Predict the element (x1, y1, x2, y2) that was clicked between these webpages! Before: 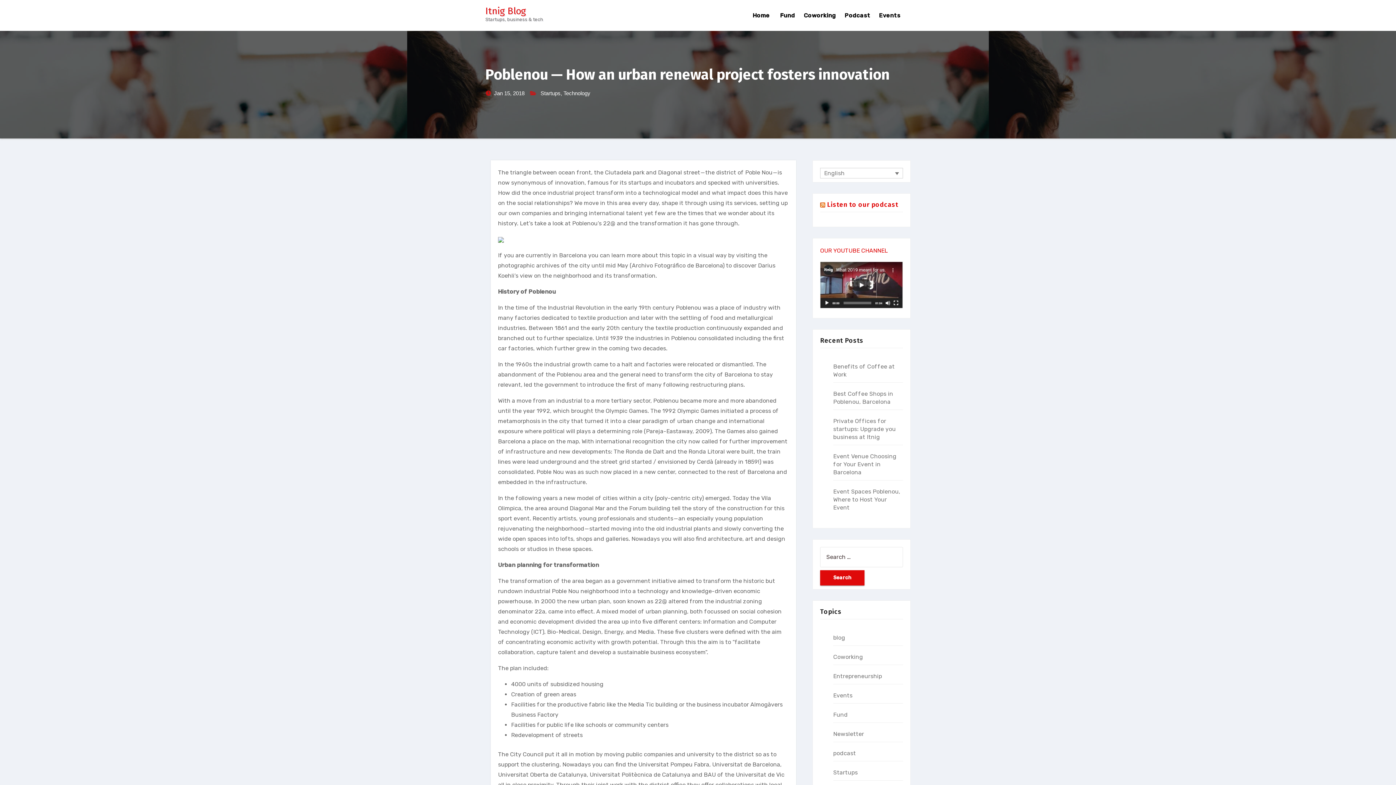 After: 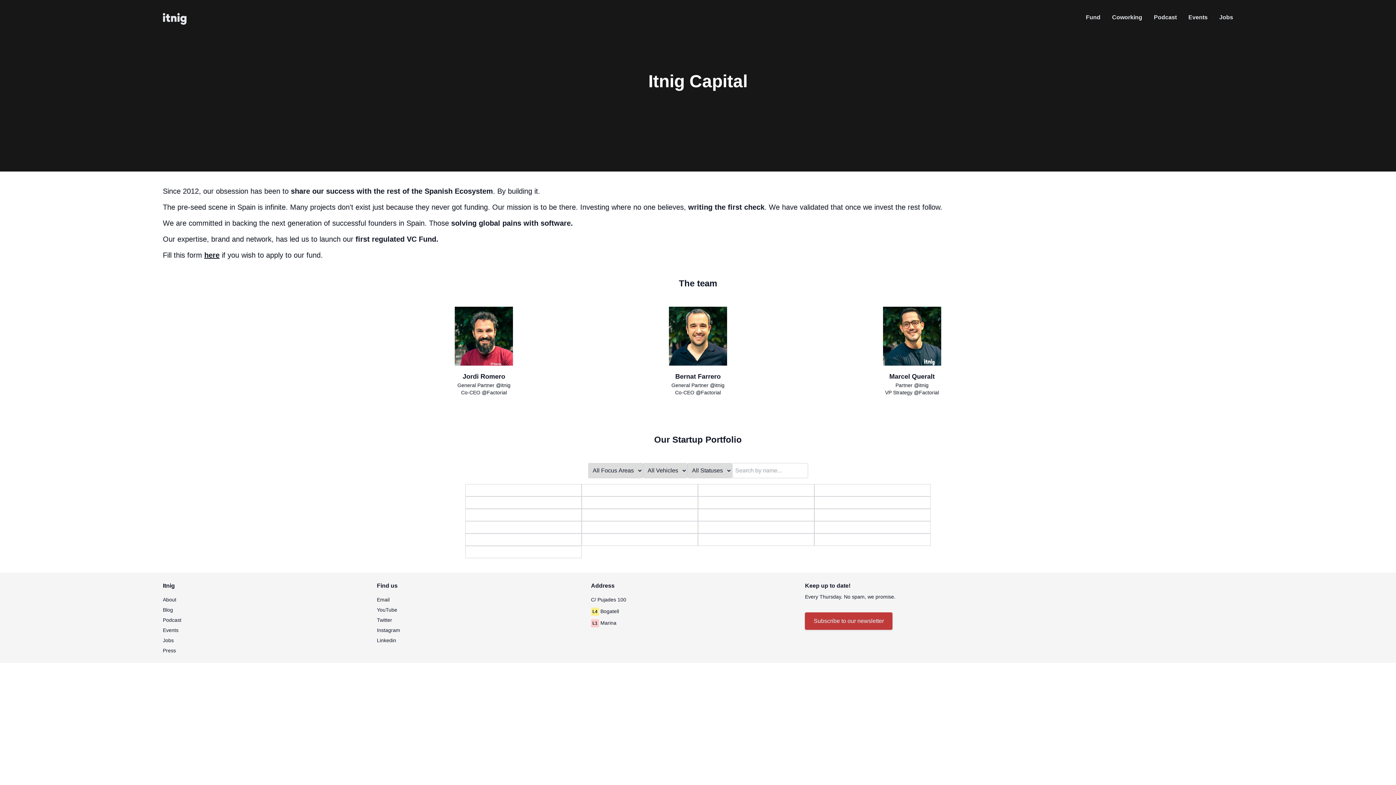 Action: label:  Fund bbox: (774, 10, 799, 20)